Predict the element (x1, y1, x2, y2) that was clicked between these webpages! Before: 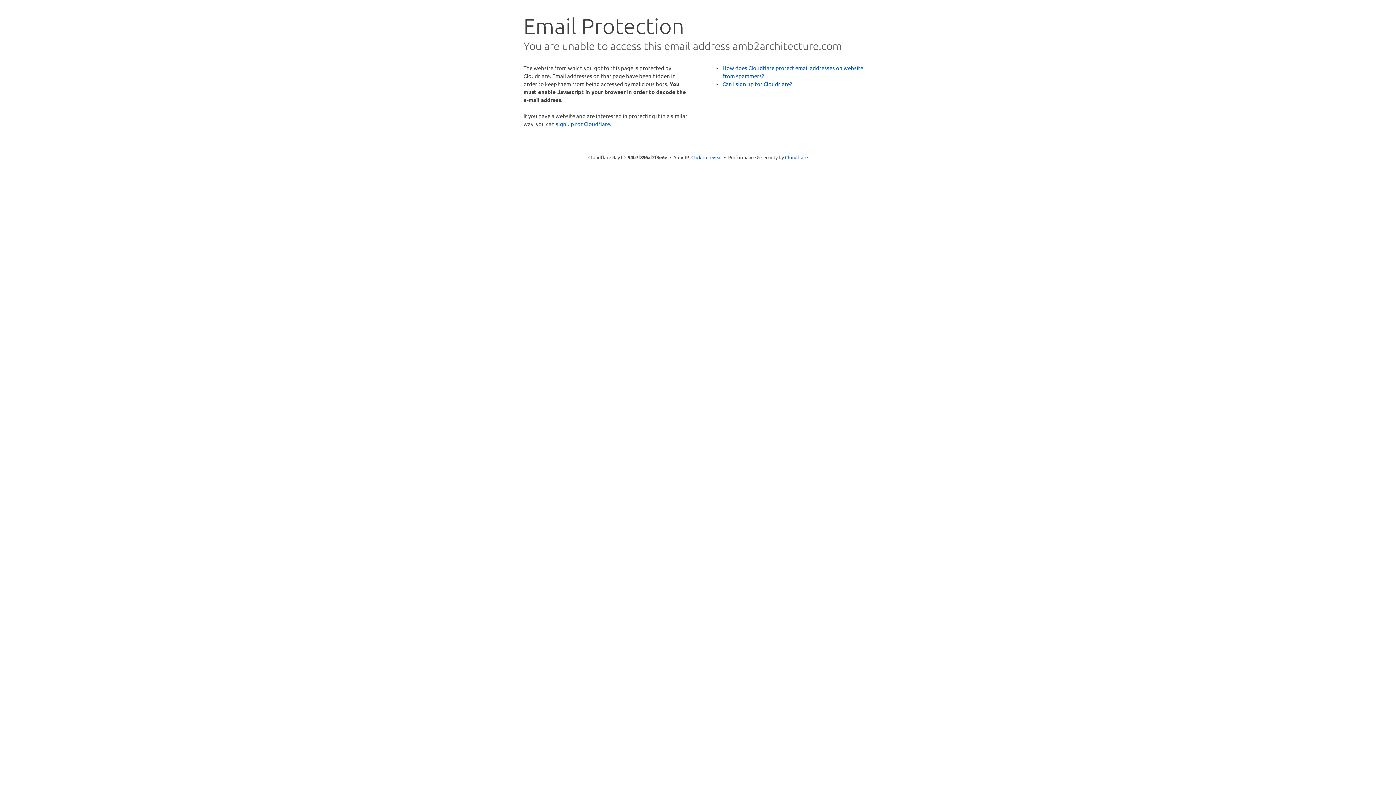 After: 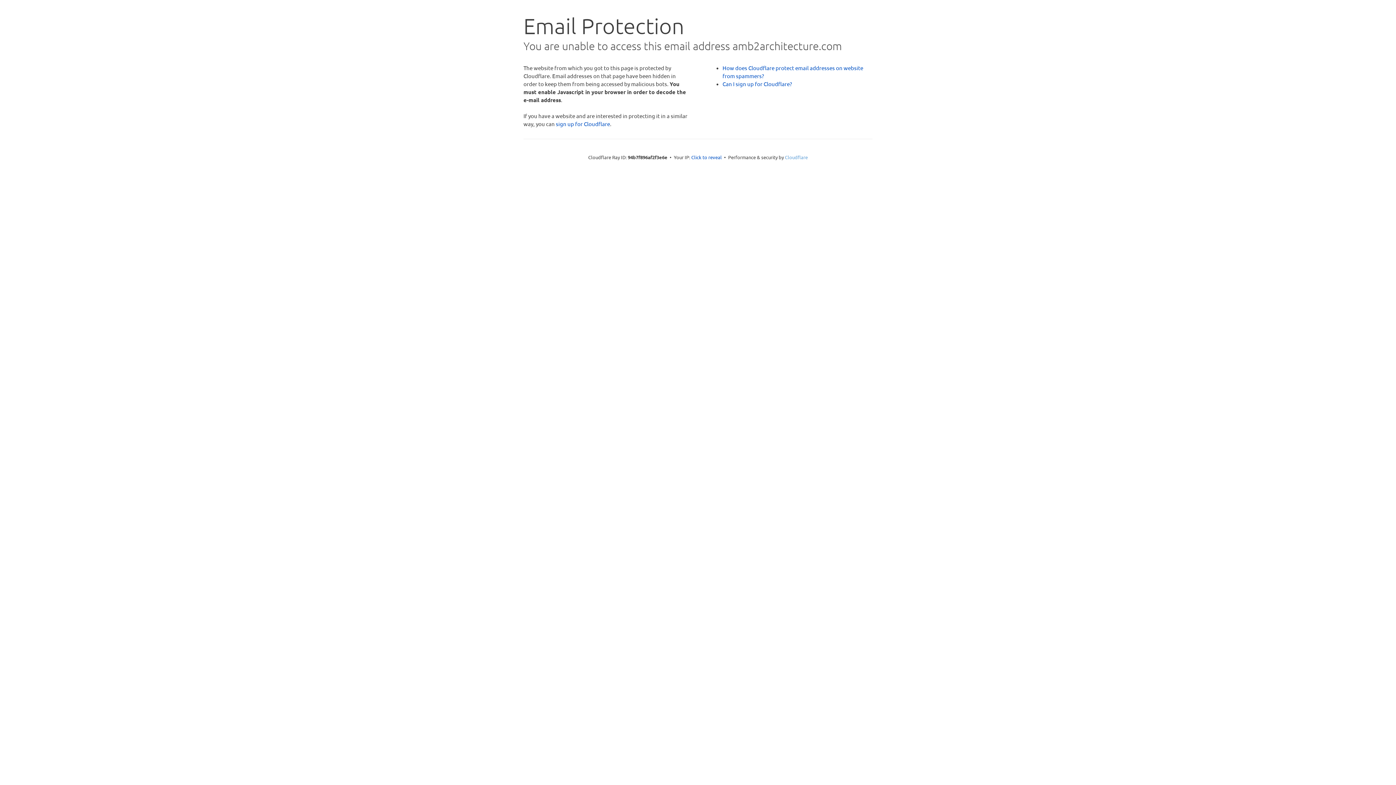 Action: bbox: (785, 154, 808, 160) label: Cloudflare